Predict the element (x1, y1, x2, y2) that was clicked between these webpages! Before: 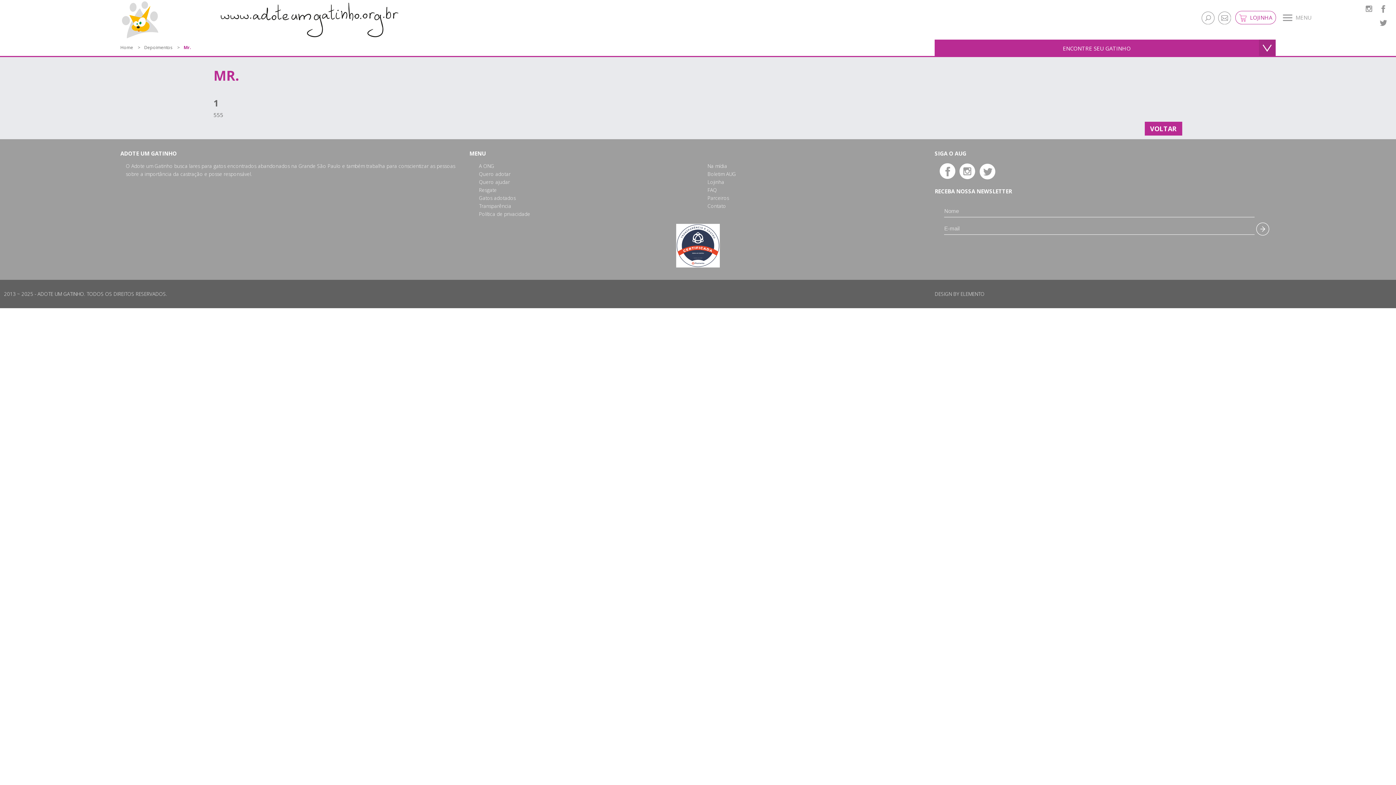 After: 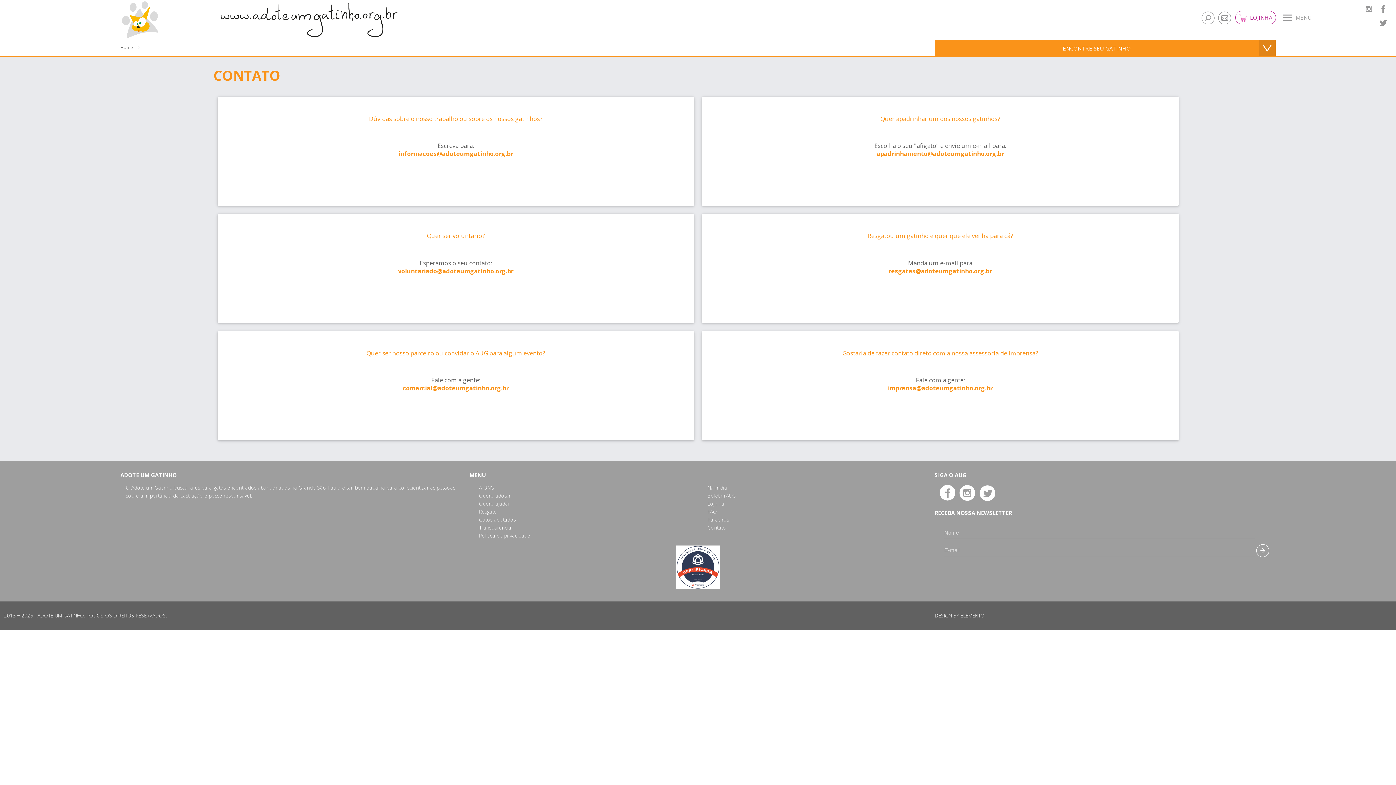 Action: bbox: (1217, 10, 1231, 24)